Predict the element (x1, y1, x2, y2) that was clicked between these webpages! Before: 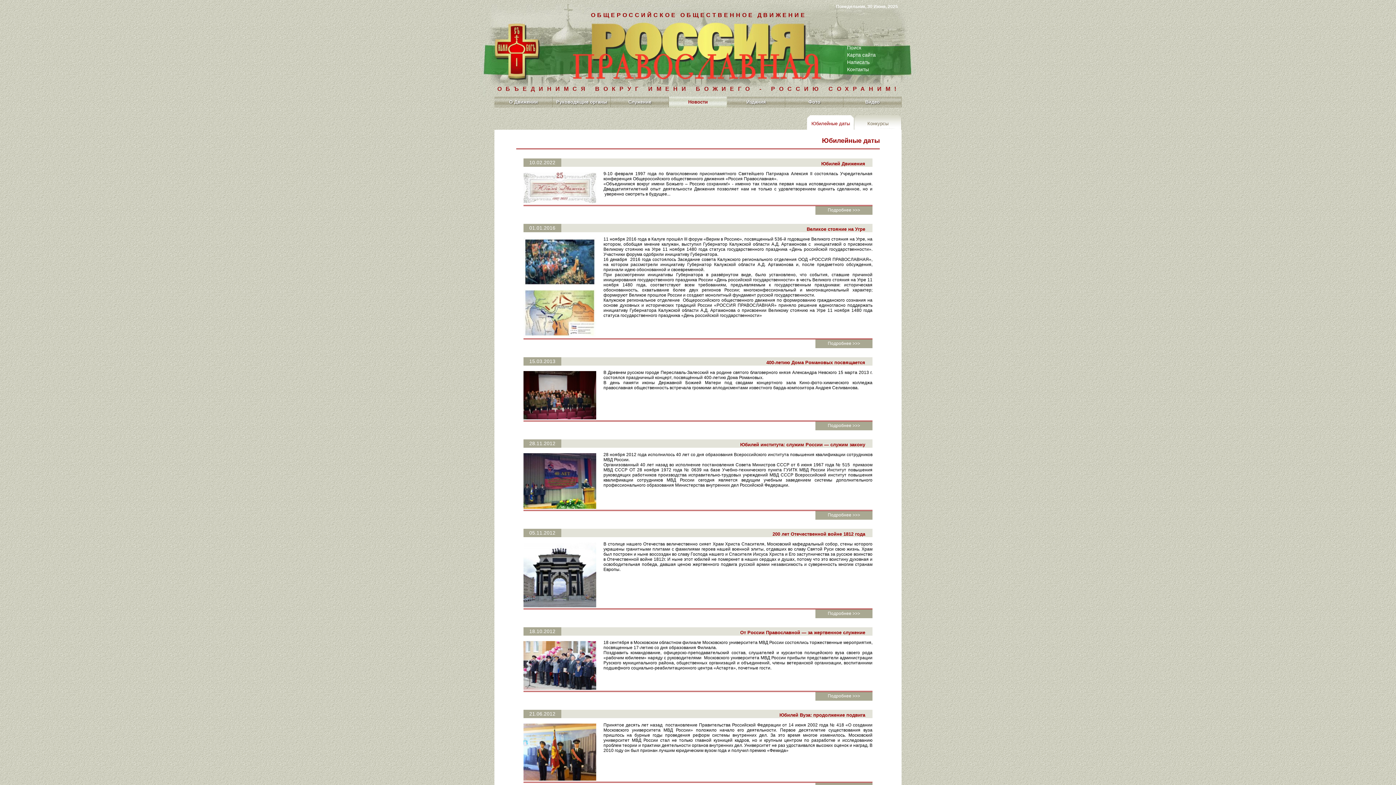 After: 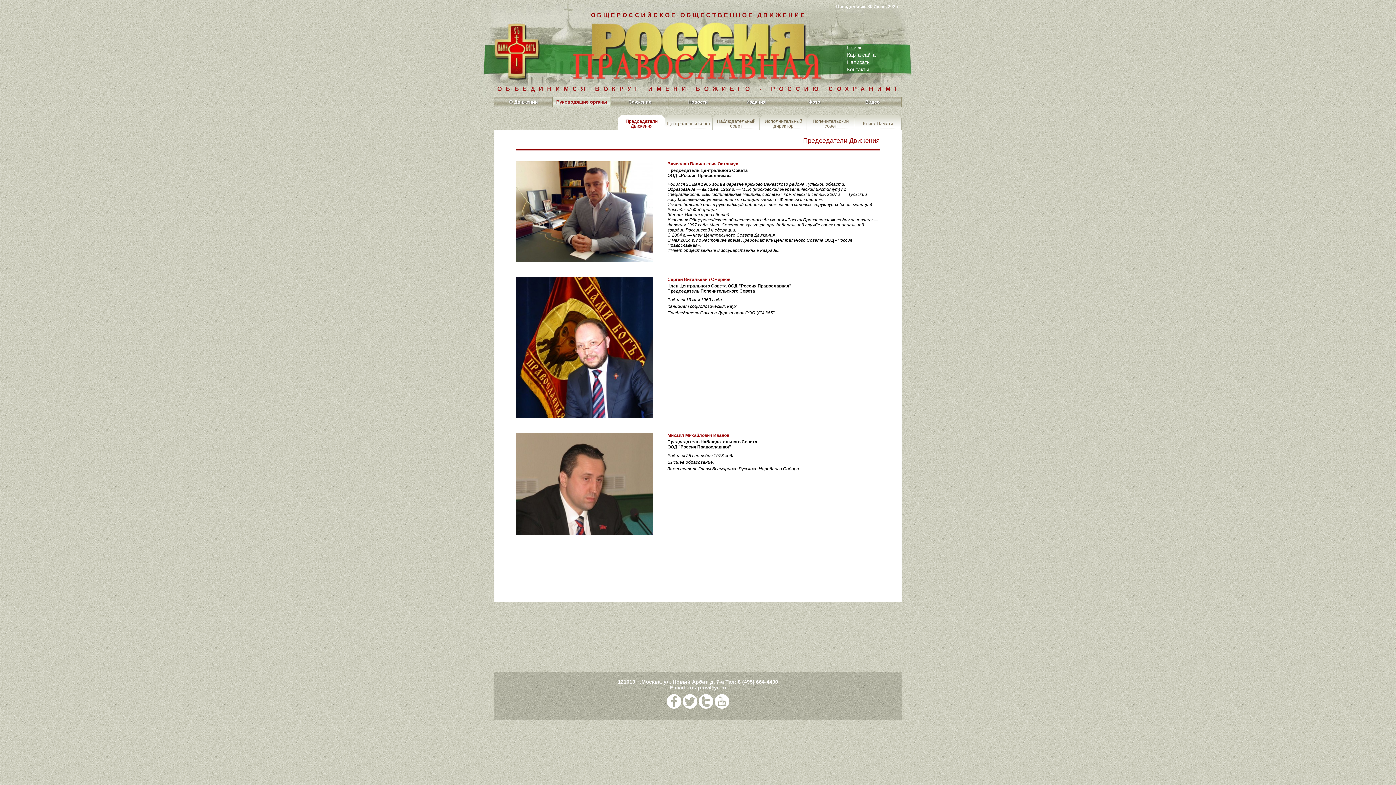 Action: bbox: (552, 96, 610, 107) label: Руководящие органы